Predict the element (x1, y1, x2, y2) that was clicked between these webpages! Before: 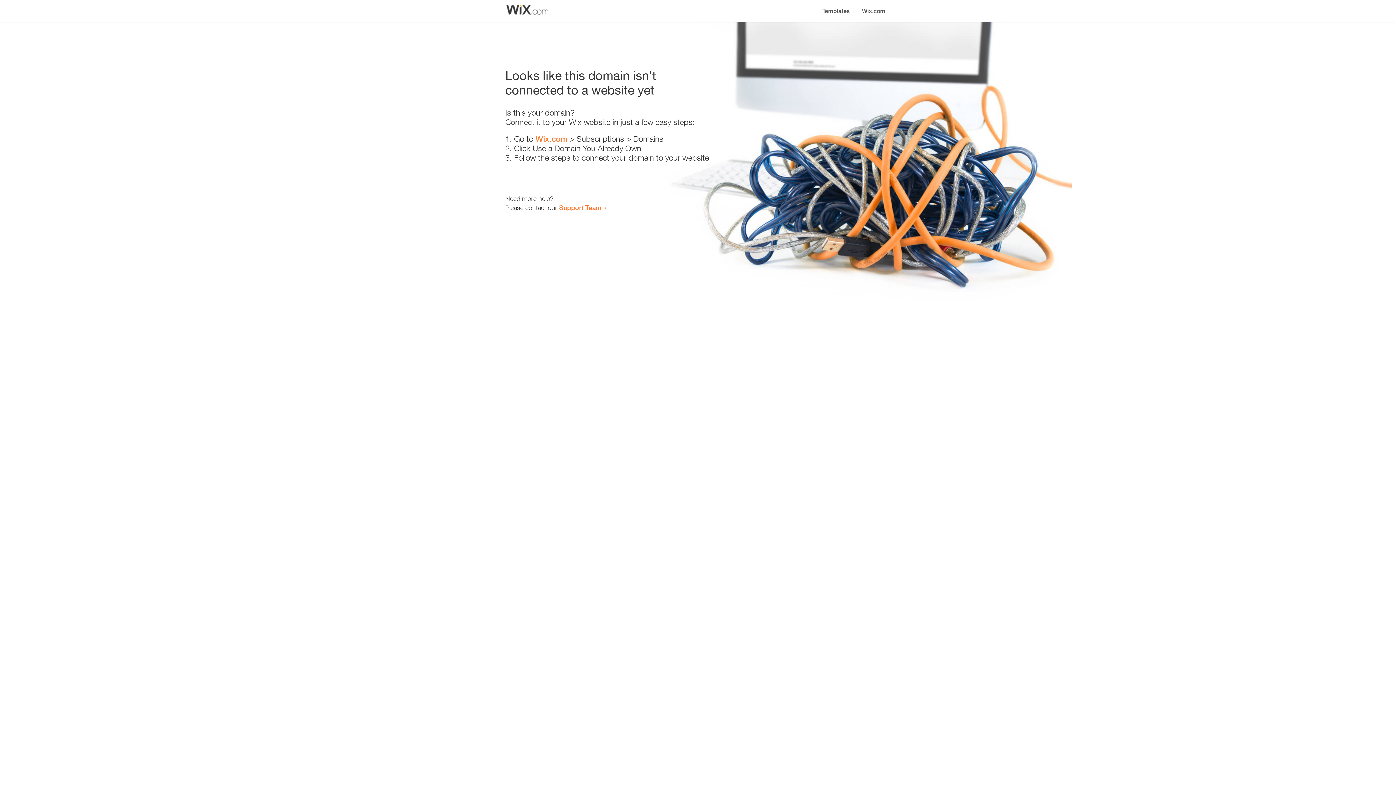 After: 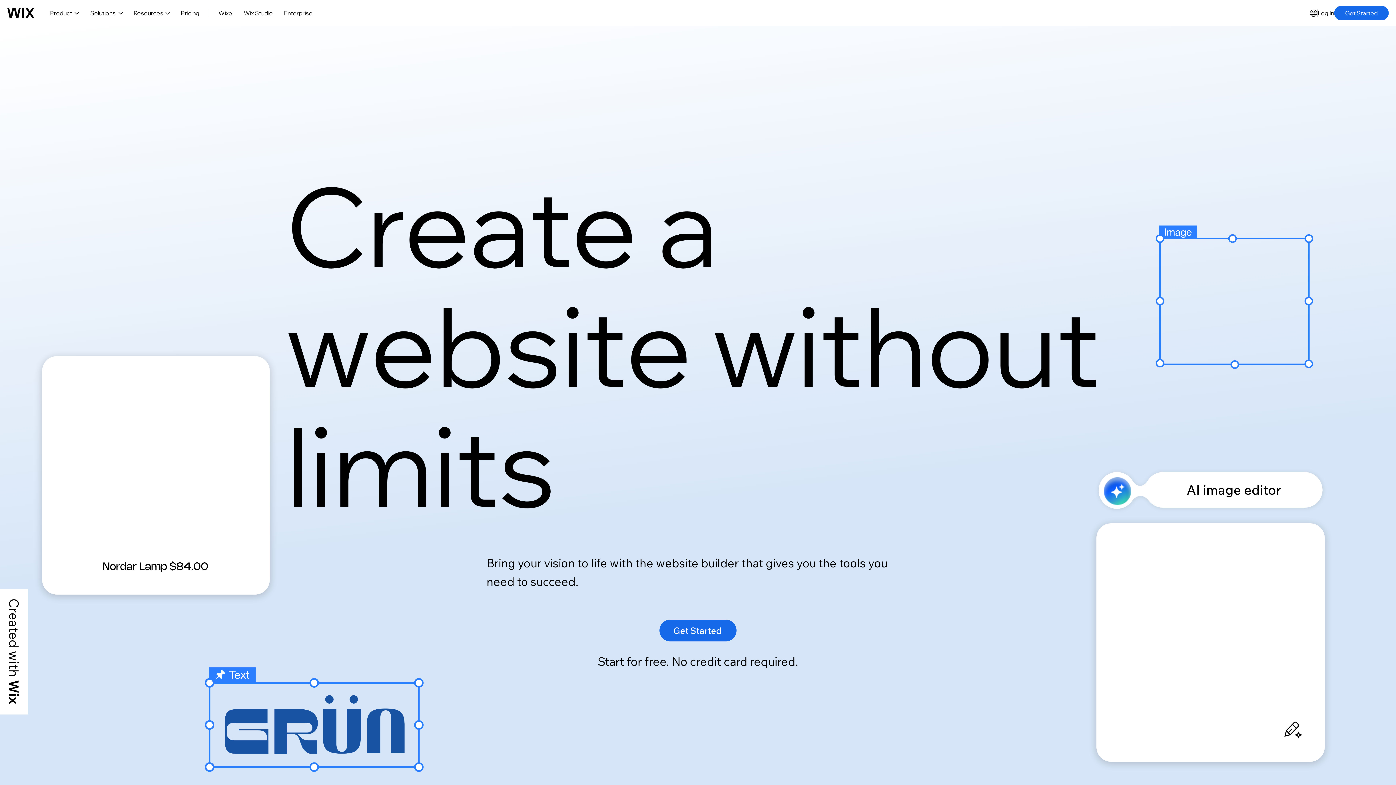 Action: label: Wix.com bbox: (535, 134, 567, 143)